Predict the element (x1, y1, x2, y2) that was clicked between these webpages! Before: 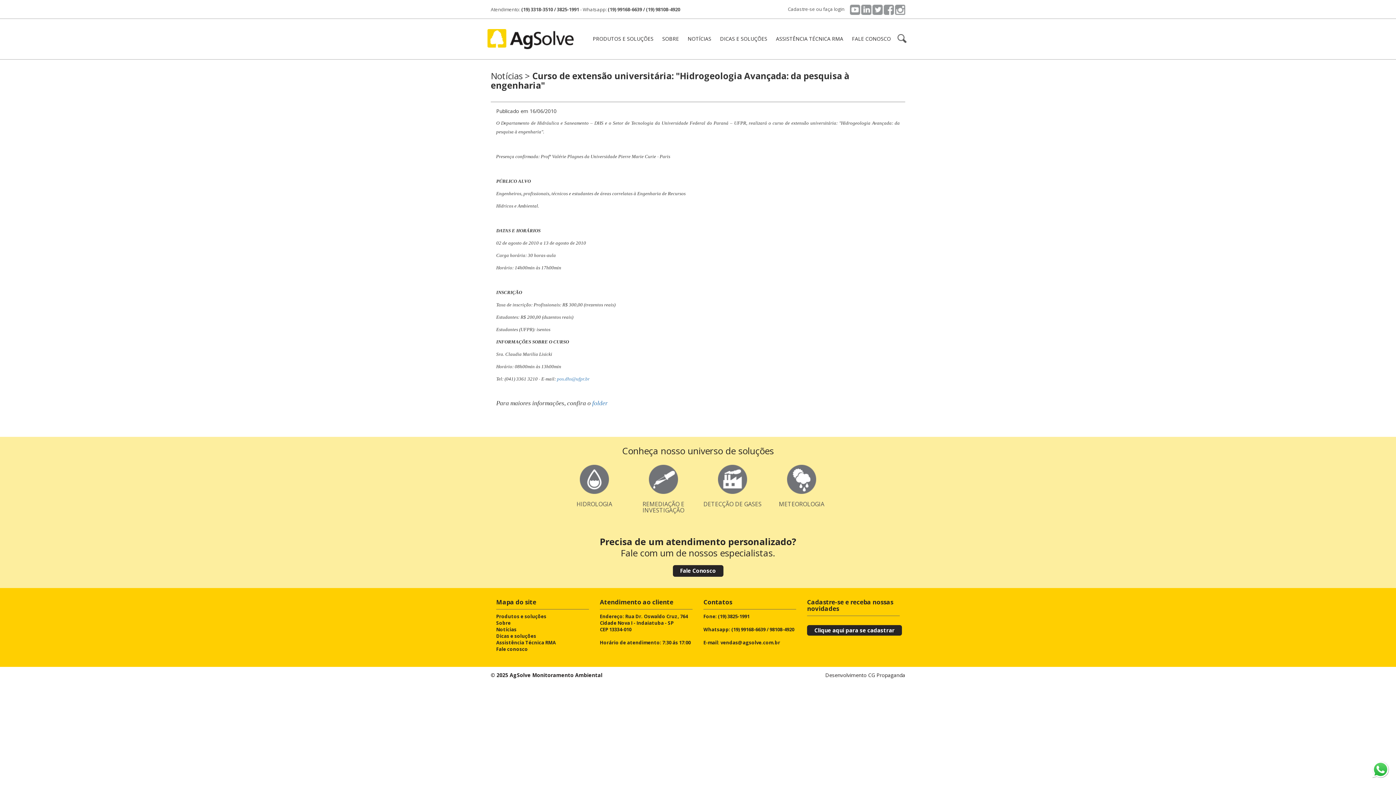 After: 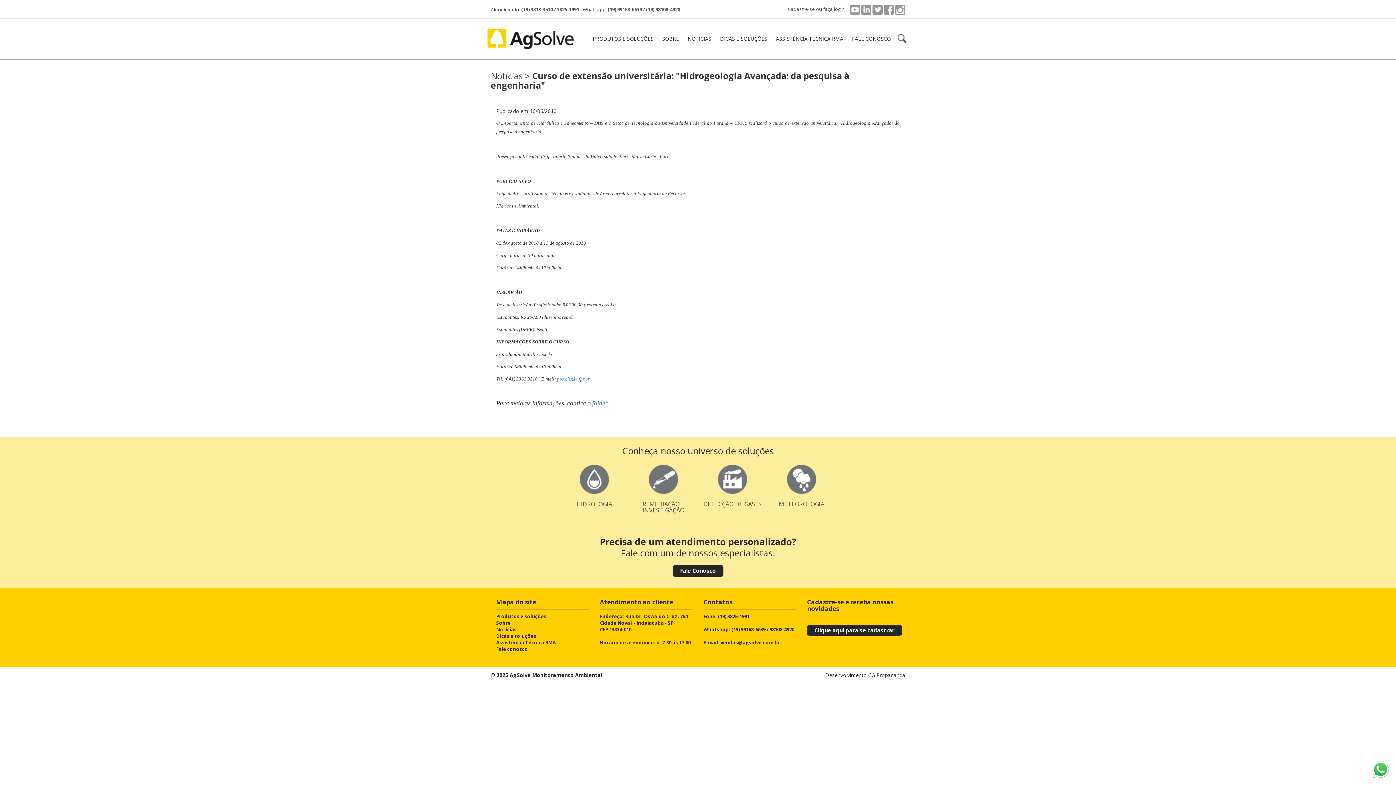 Action: bbox: (884, 5, 894, 12)